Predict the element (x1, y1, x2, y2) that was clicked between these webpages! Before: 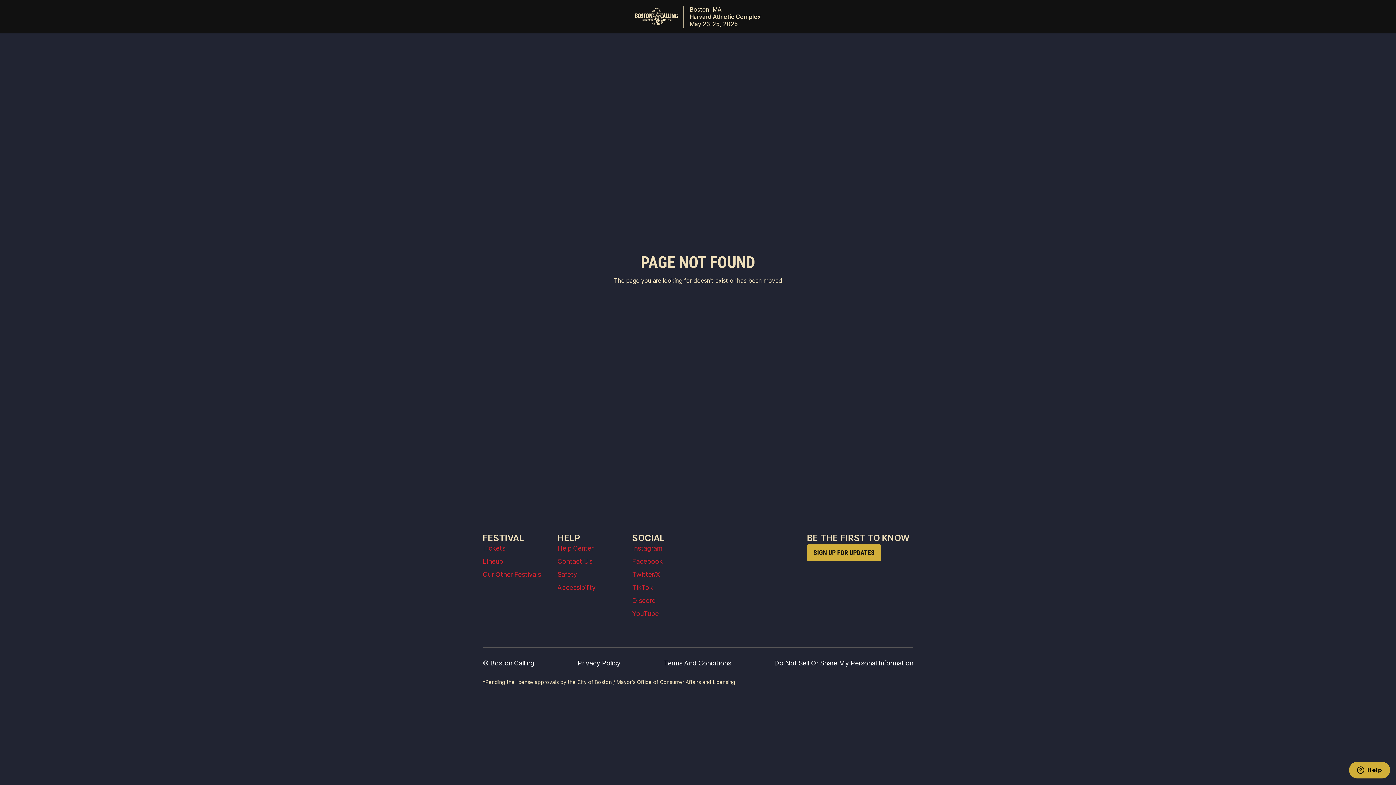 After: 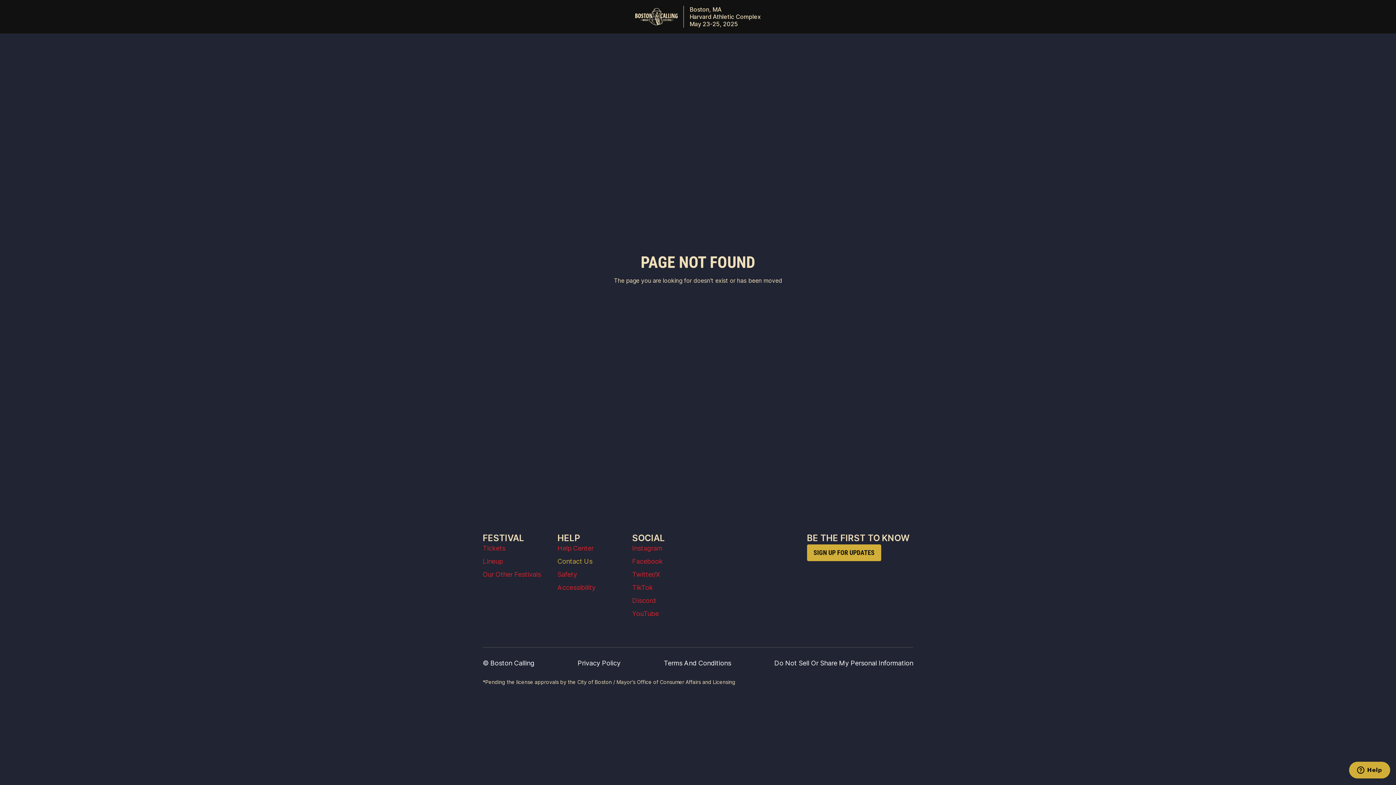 Action: bbox: (557, 557, 592, 565) label: Contact Us